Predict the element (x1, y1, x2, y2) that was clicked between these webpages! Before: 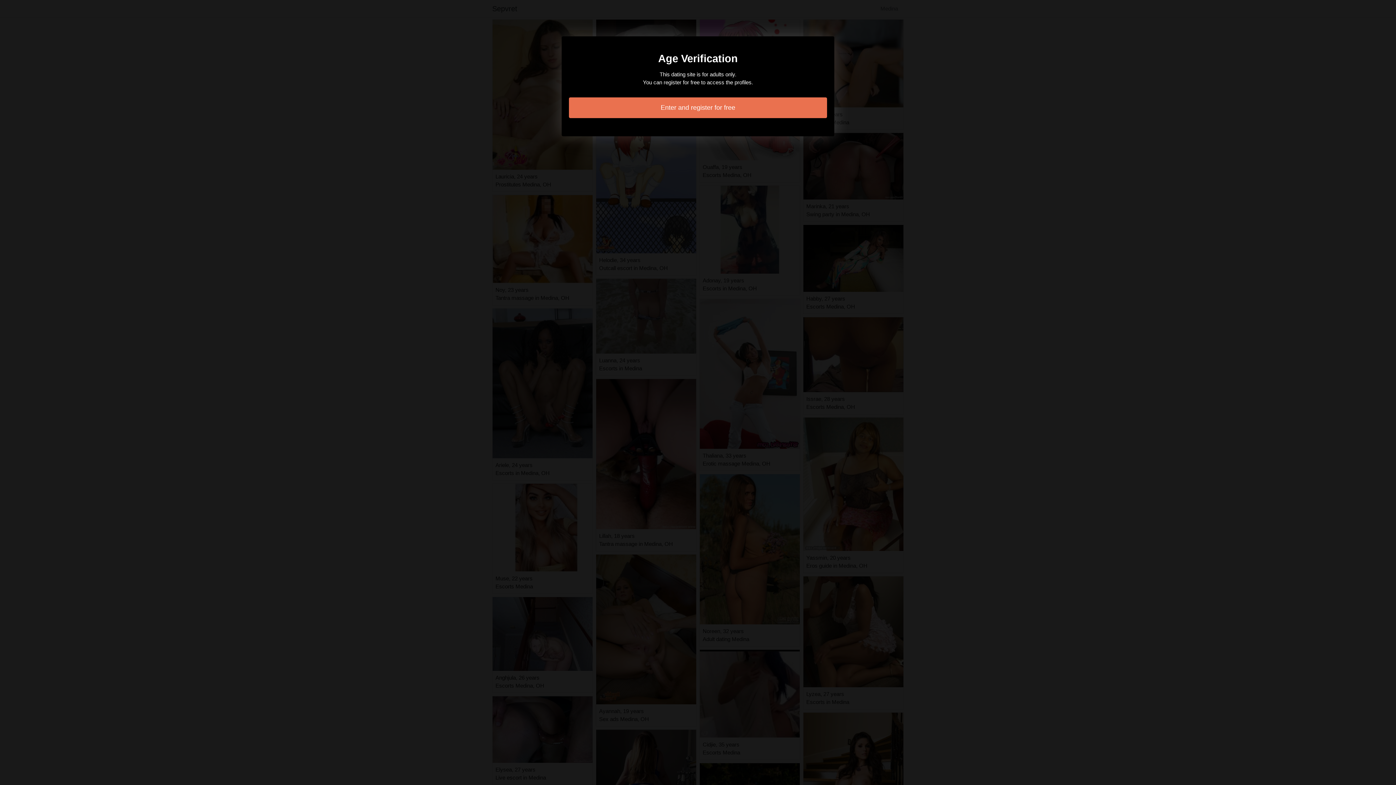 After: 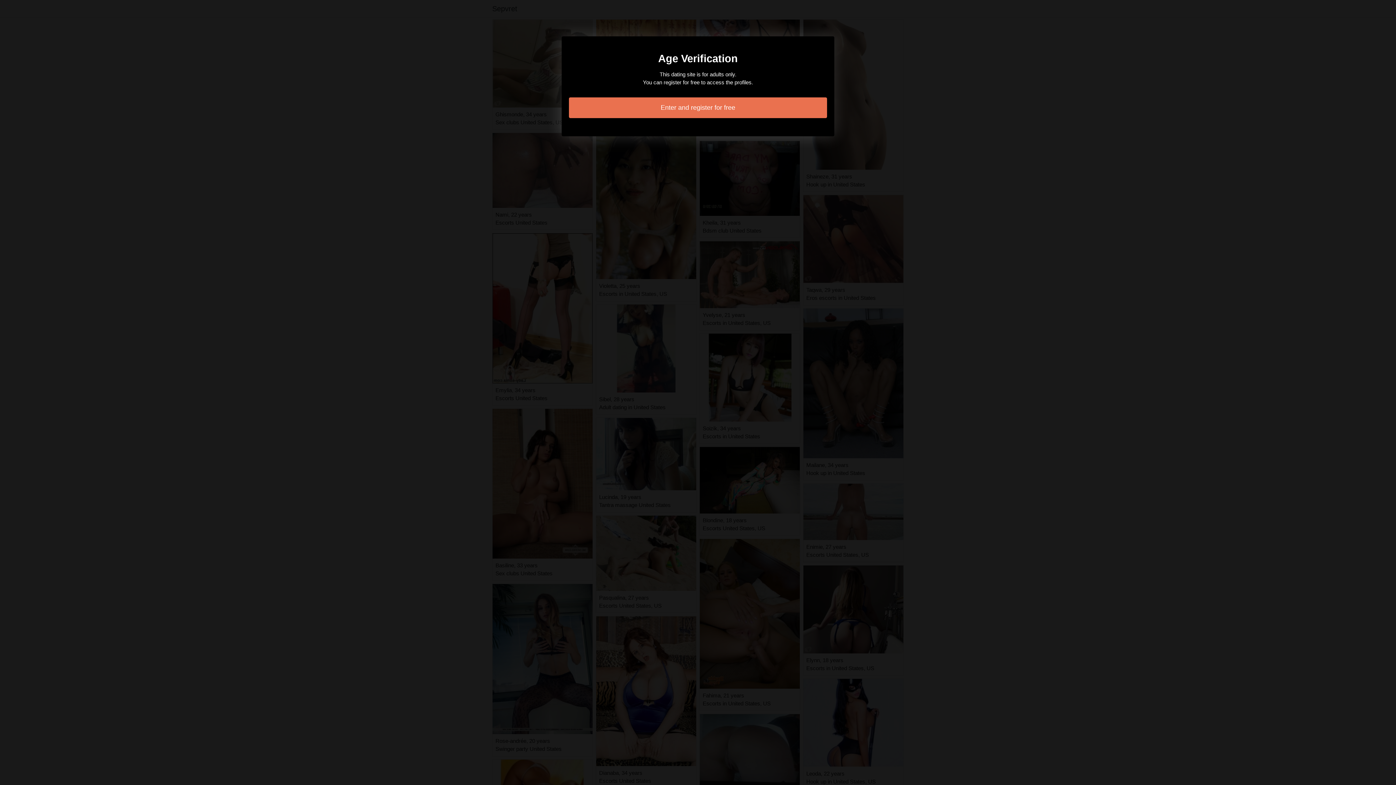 Action: label: Enter and register for free bbox: (569, 97, 827, 118)